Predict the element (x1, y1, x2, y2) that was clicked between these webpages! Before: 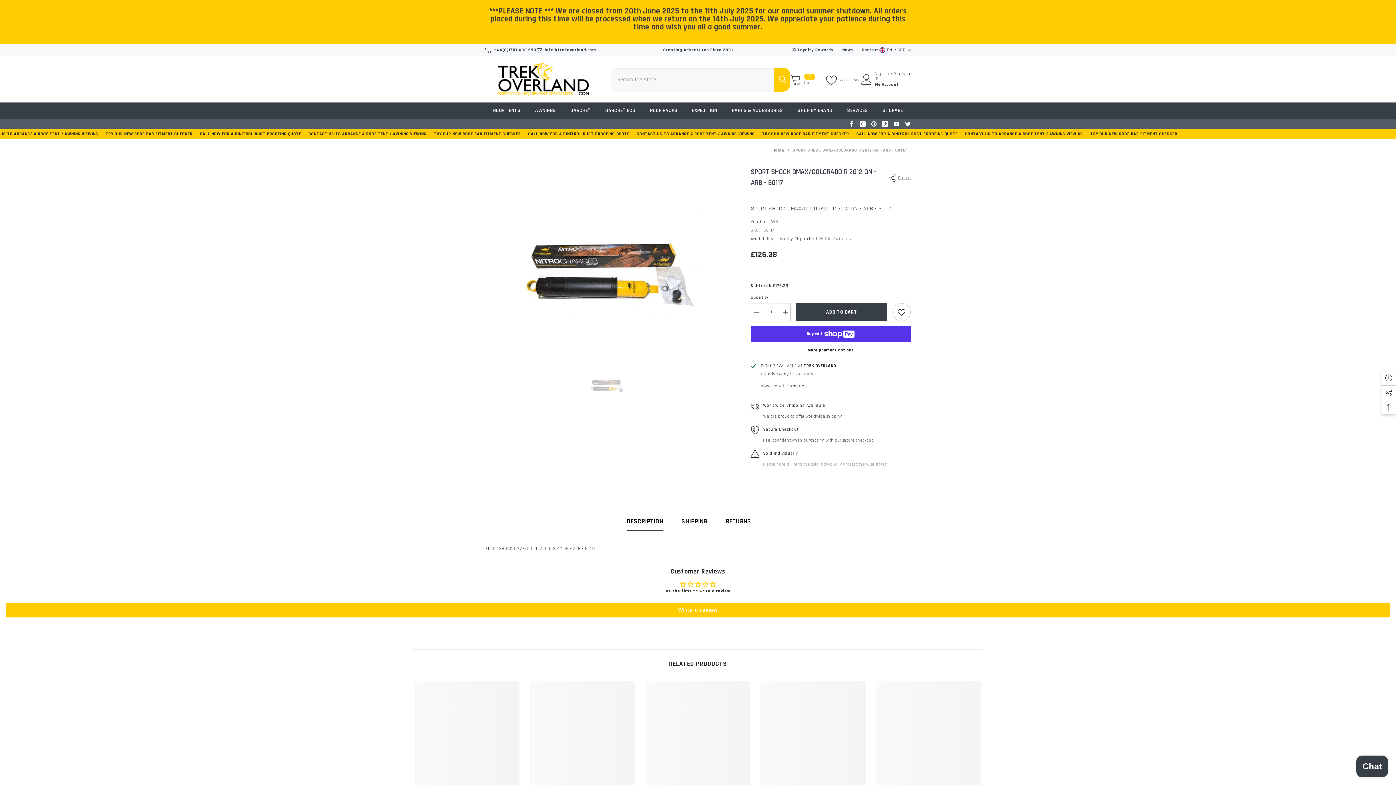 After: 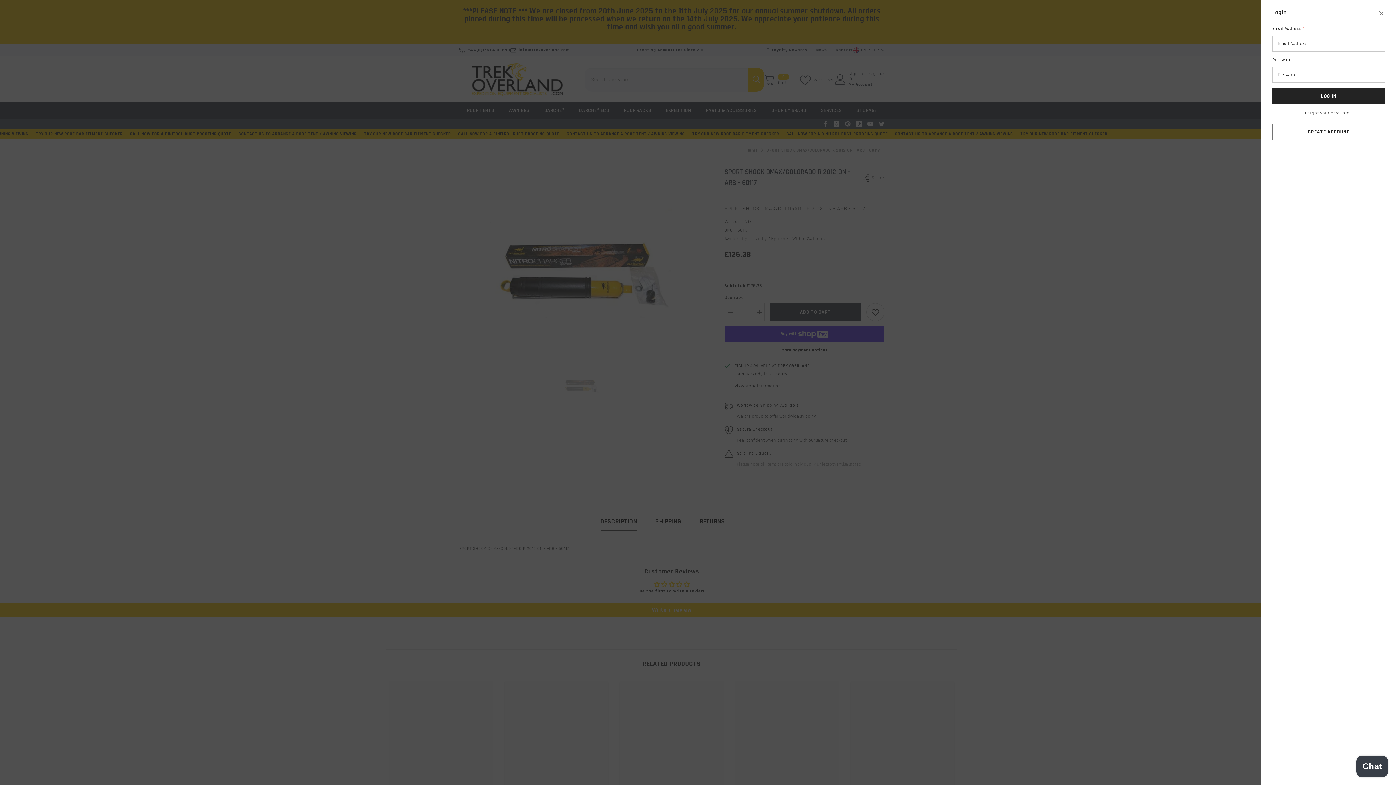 Action: bbox: (861, 74, 872, 84)